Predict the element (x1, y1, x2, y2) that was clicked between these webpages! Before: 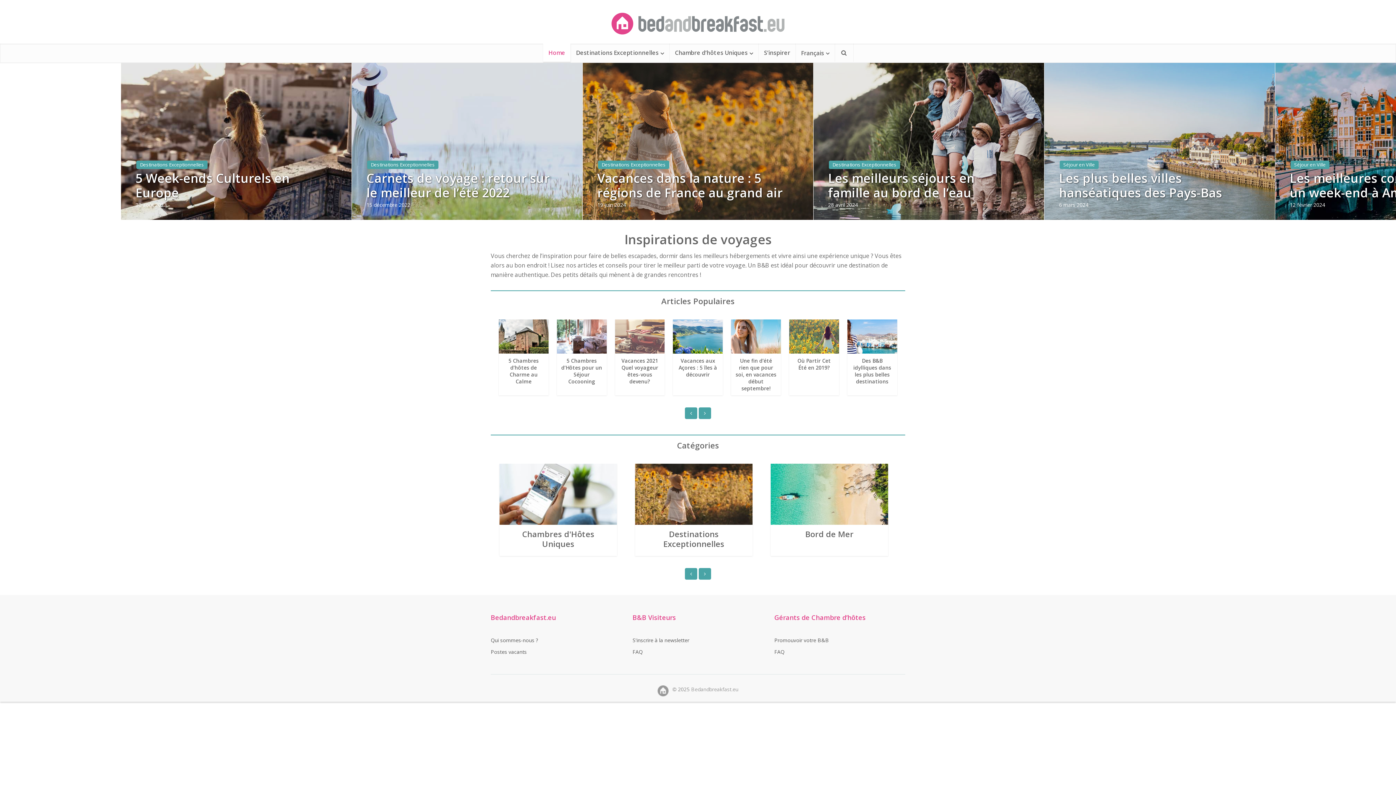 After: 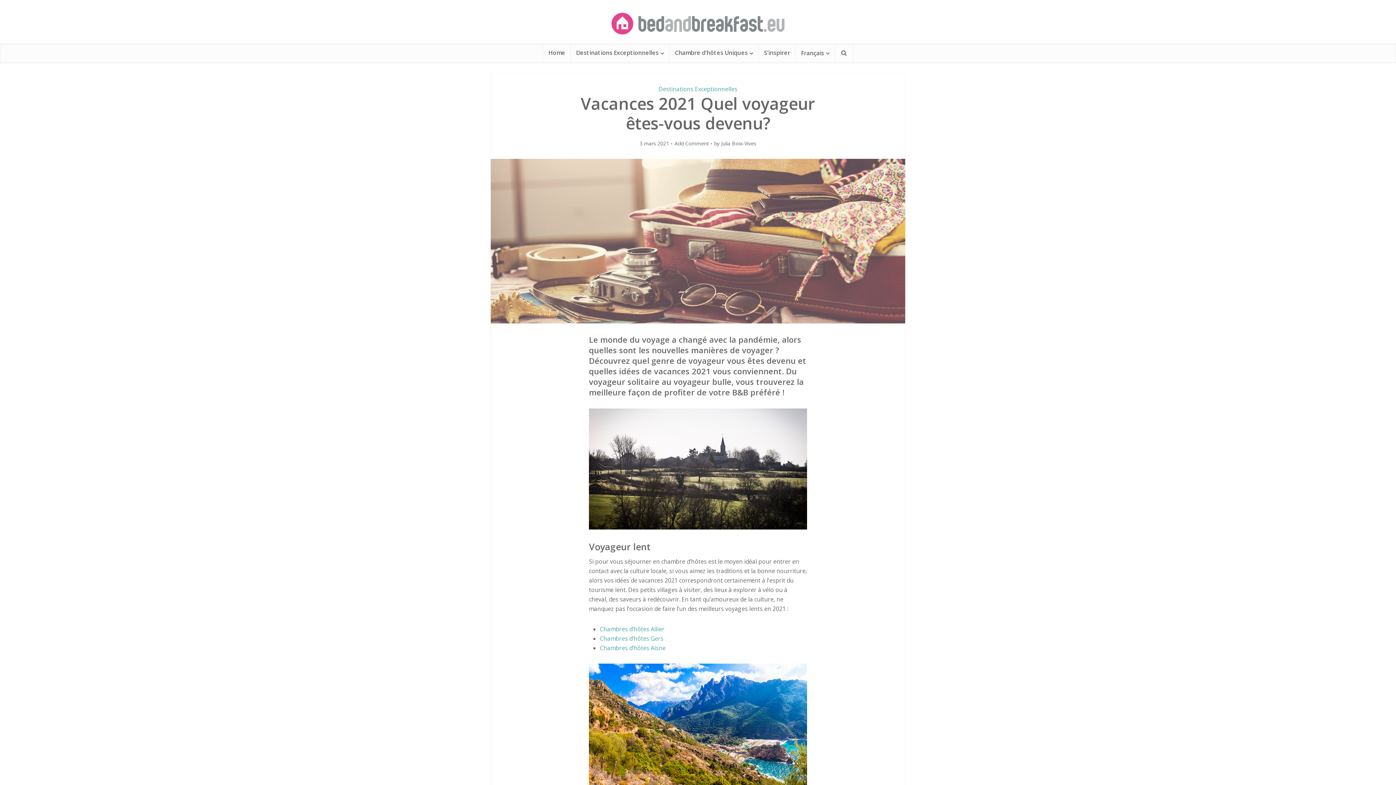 Action: bbox: (621, 357, 658, 384) label: Vacances 2021 Quel voyageur êtes-vous devenu?